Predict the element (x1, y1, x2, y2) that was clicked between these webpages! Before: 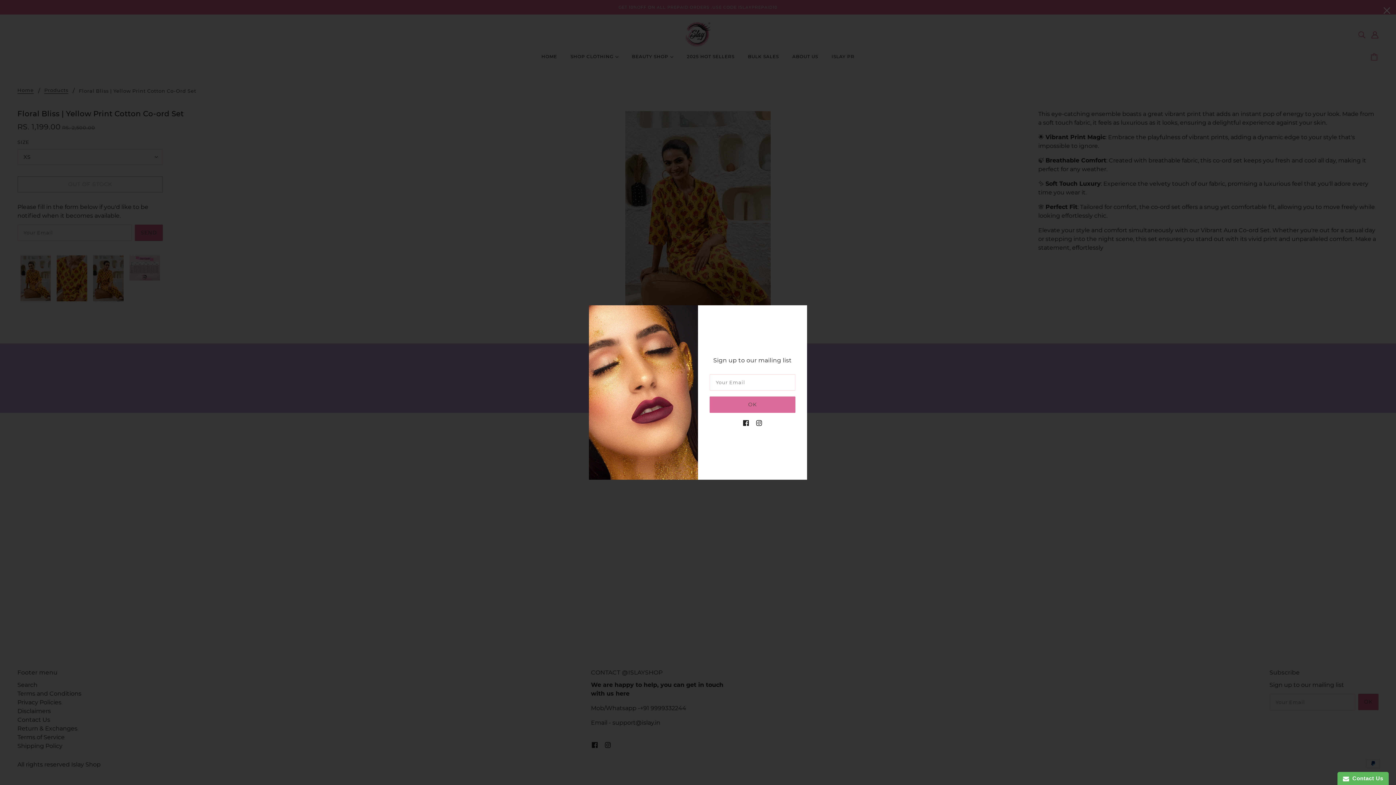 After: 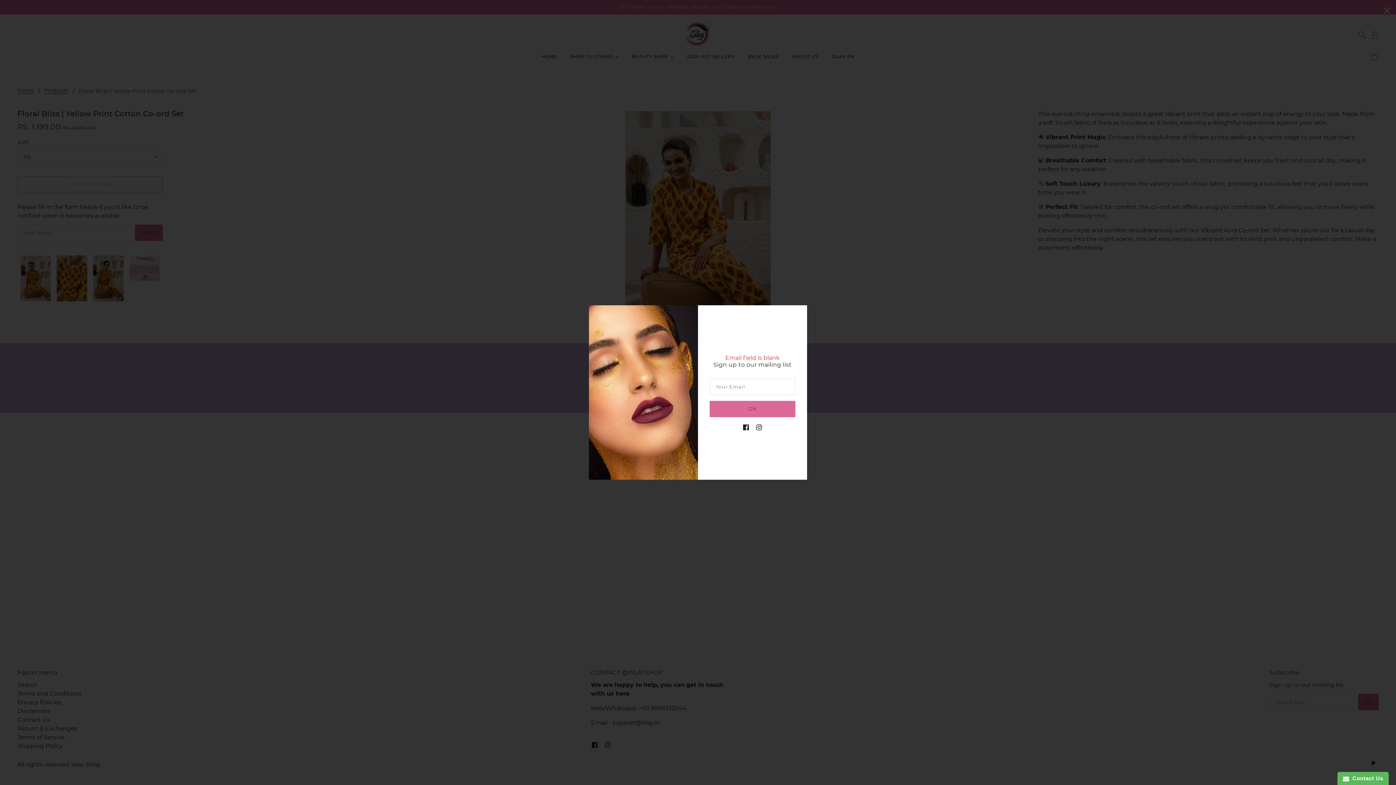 Action: label: OK bbox: (709, 396, 795, 412)